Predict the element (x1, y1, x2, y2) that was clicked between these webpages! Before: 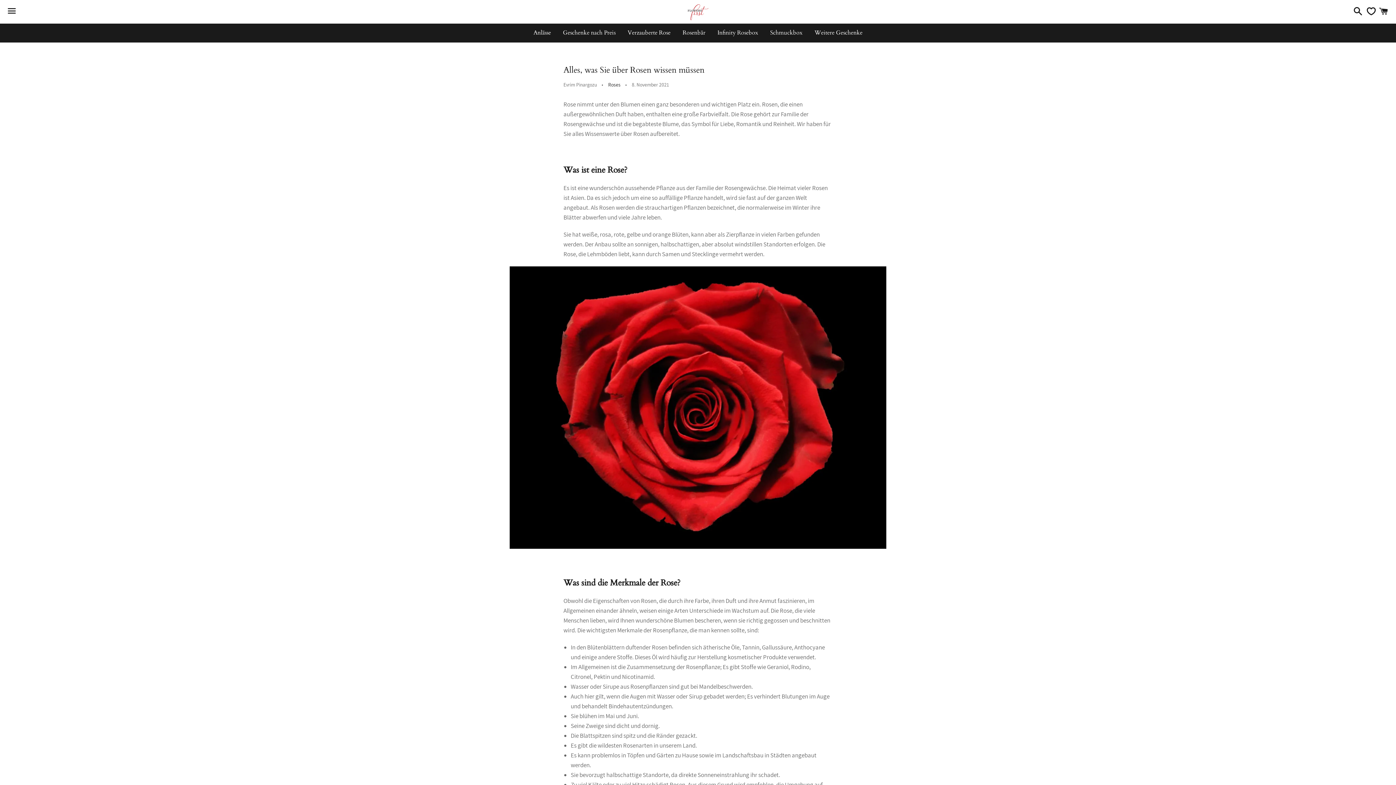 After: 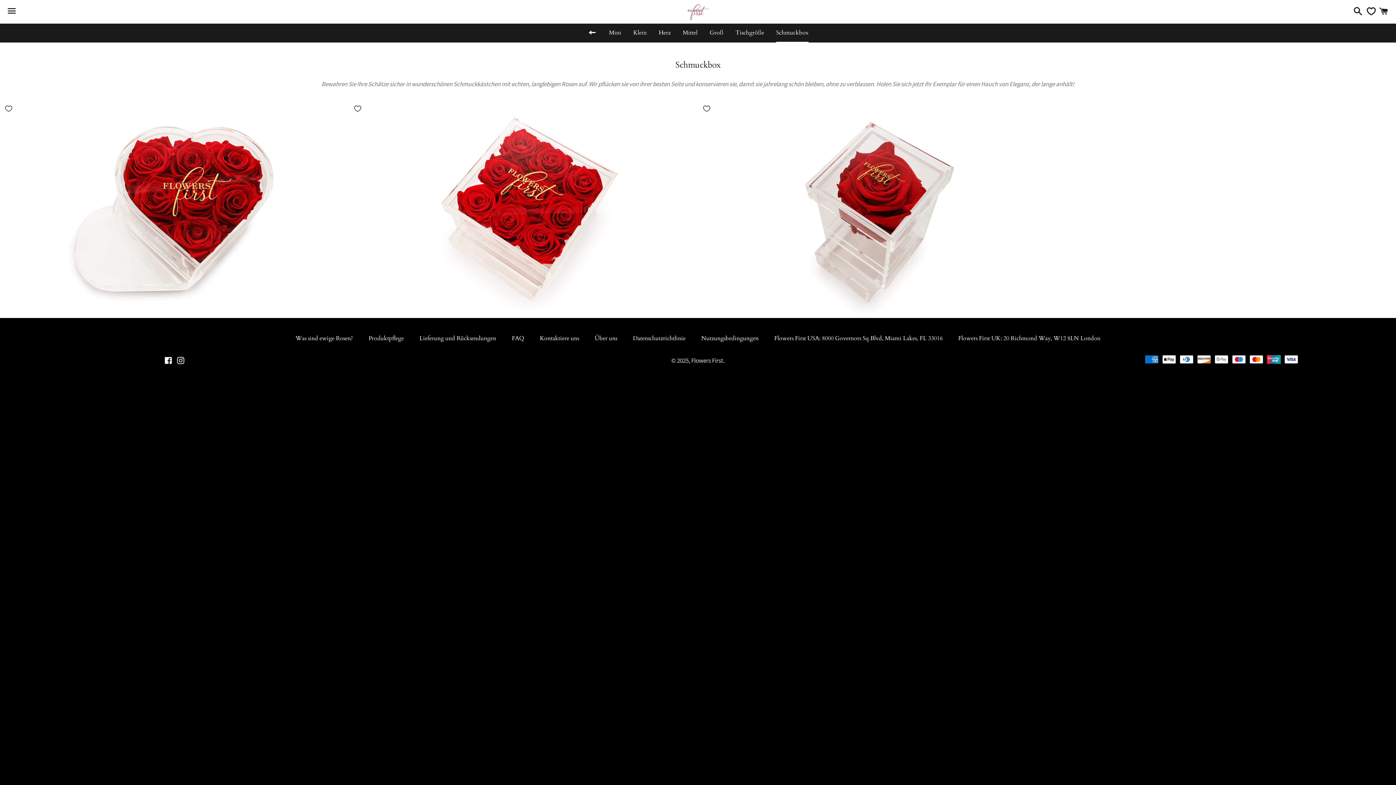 Action: label: Schmuckbox bbox: (764, 23, 808, 41)